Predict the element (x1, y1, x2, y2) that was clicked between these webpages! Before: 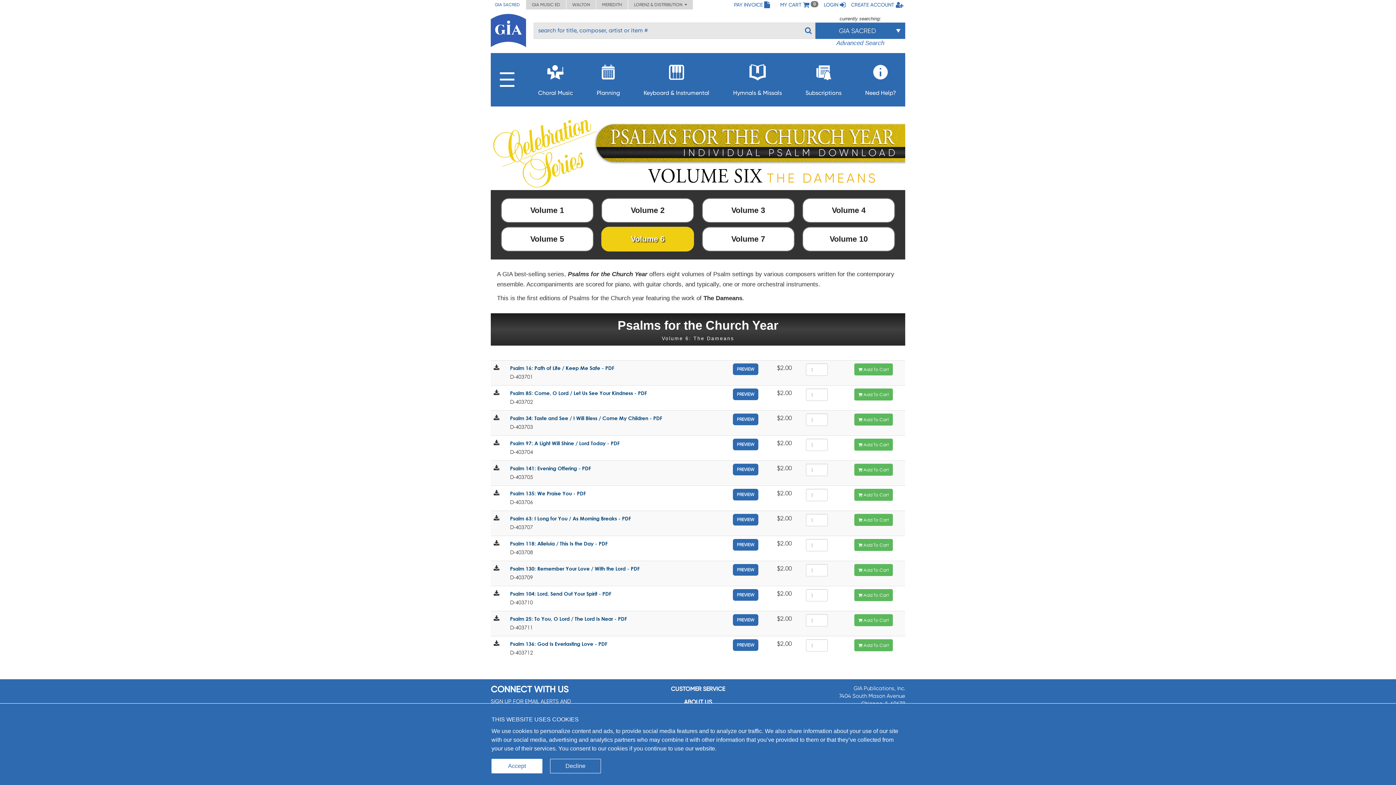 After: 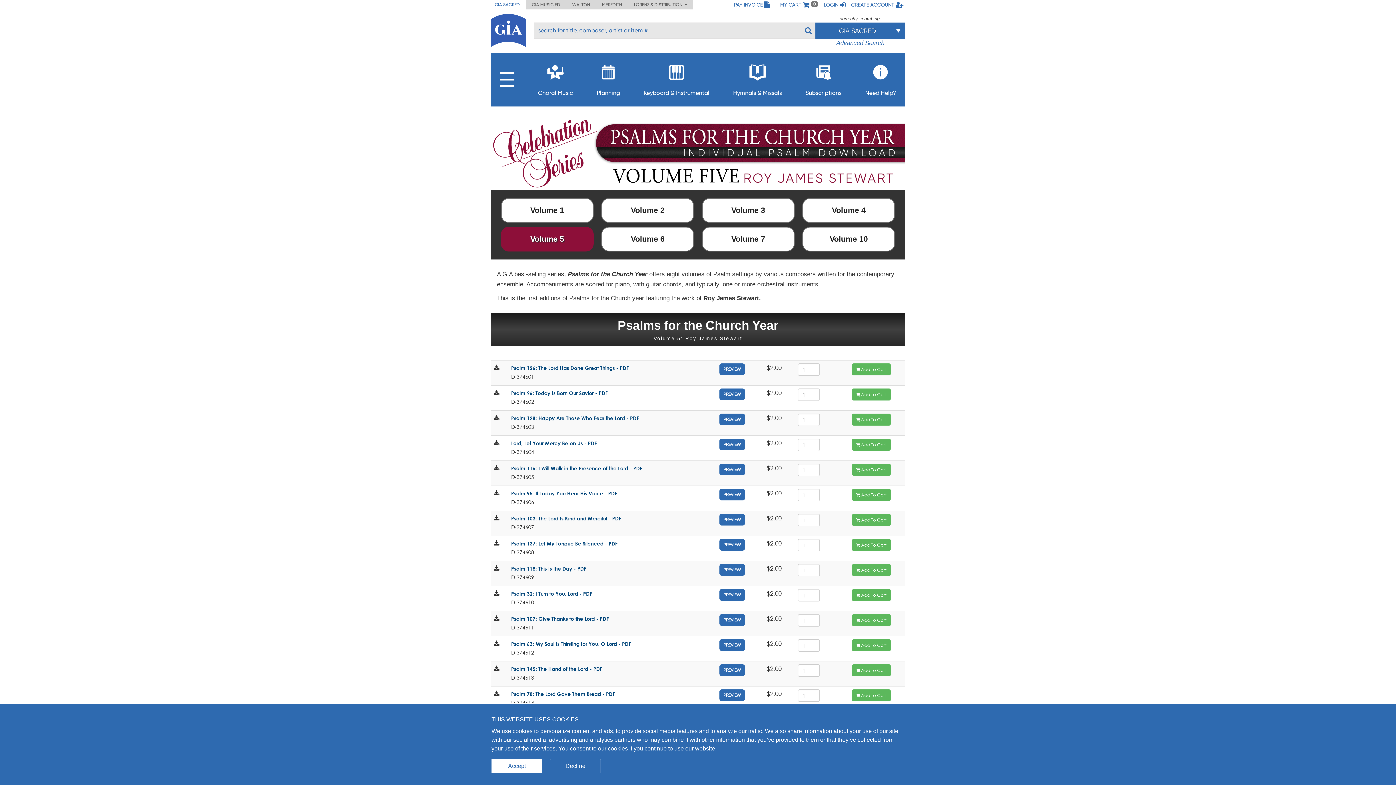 Action: bbox: (500, 226, 593, 251) label: Volume 5